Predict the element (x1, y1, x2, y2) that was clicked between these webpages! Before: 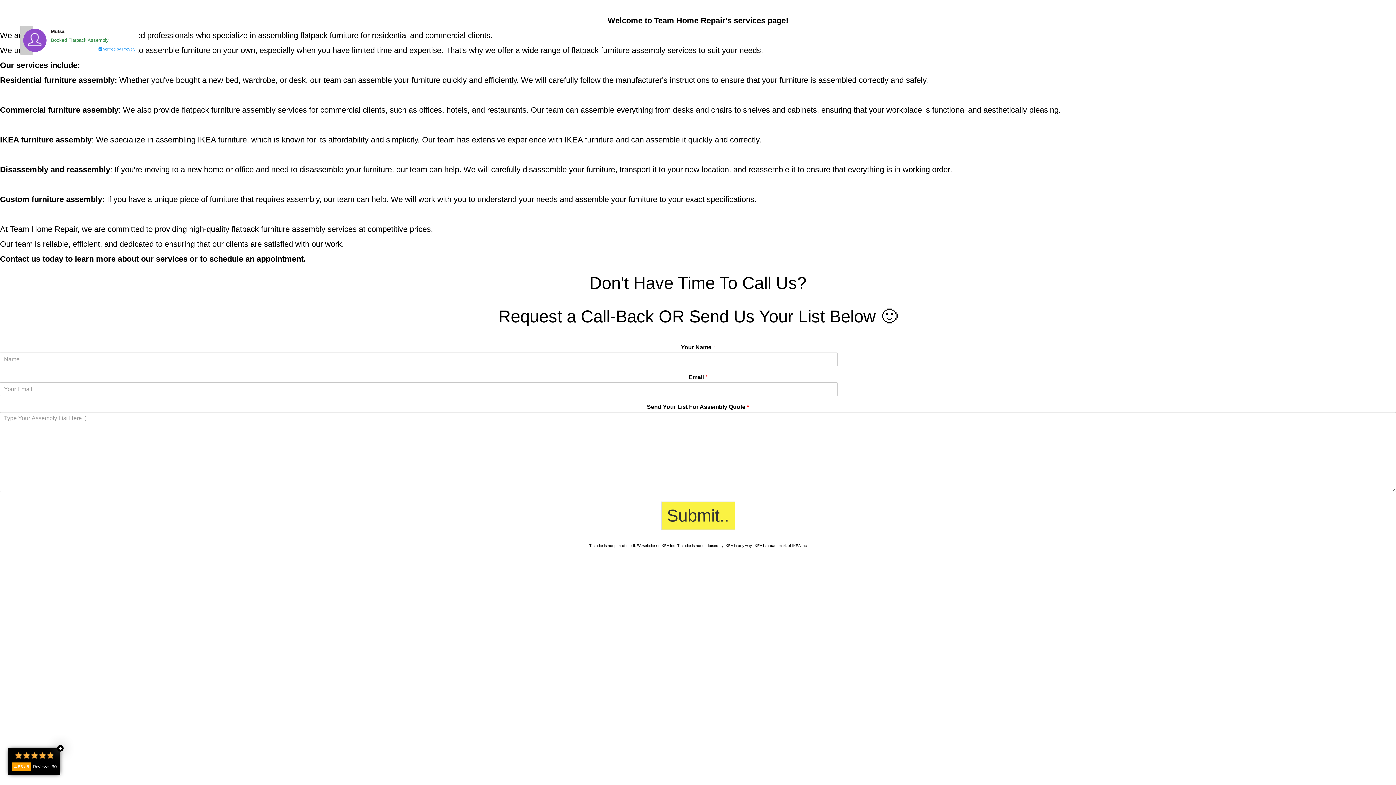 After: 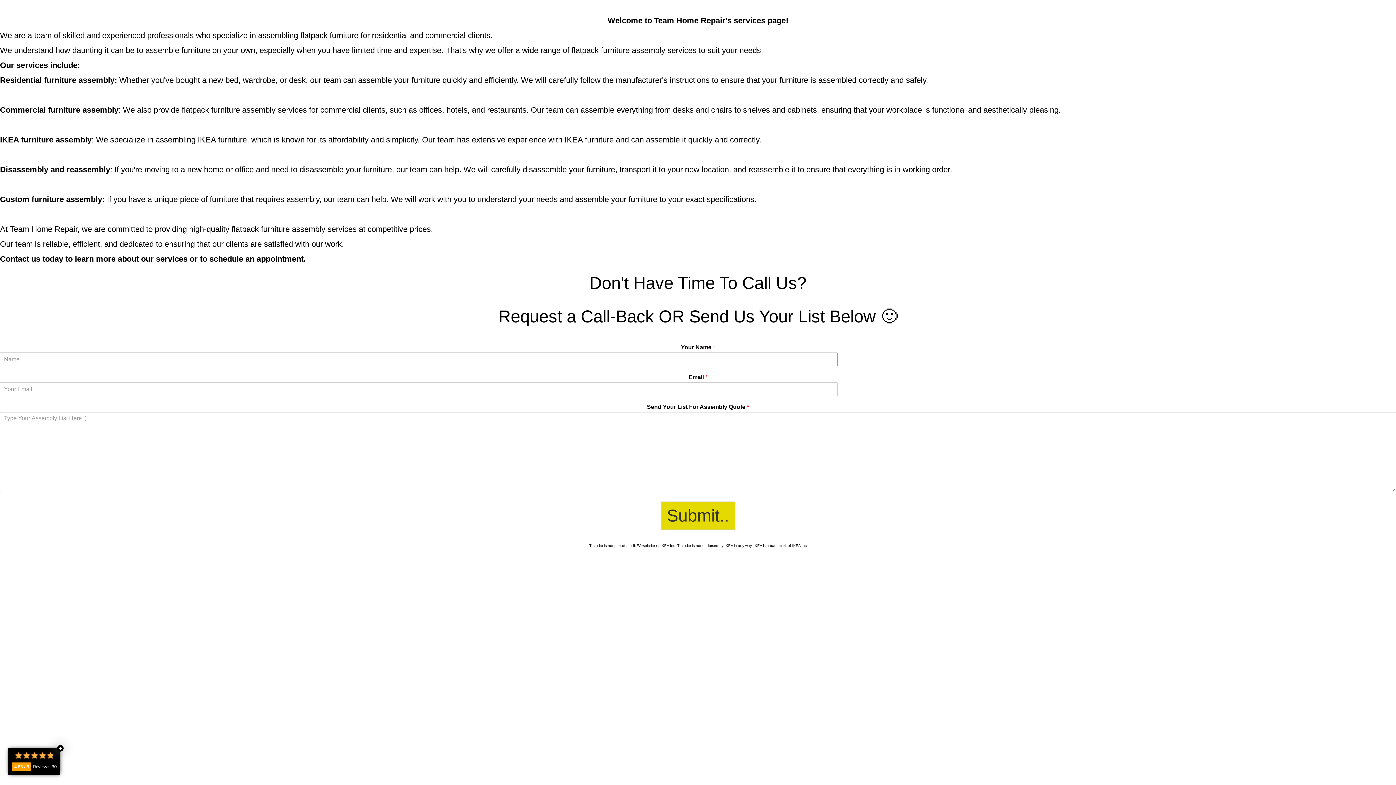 Action: label: Submit.. bbox: (661, 501, 735, 530)